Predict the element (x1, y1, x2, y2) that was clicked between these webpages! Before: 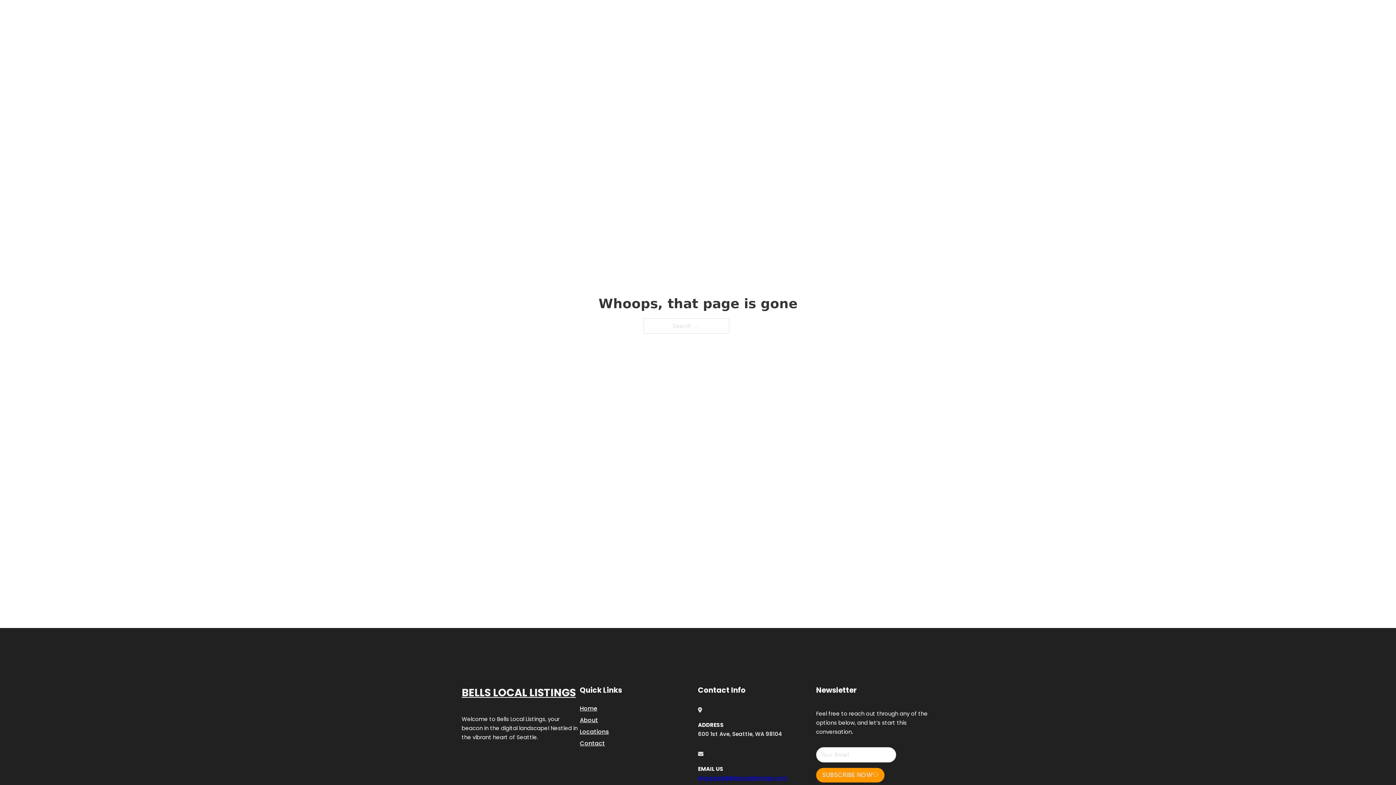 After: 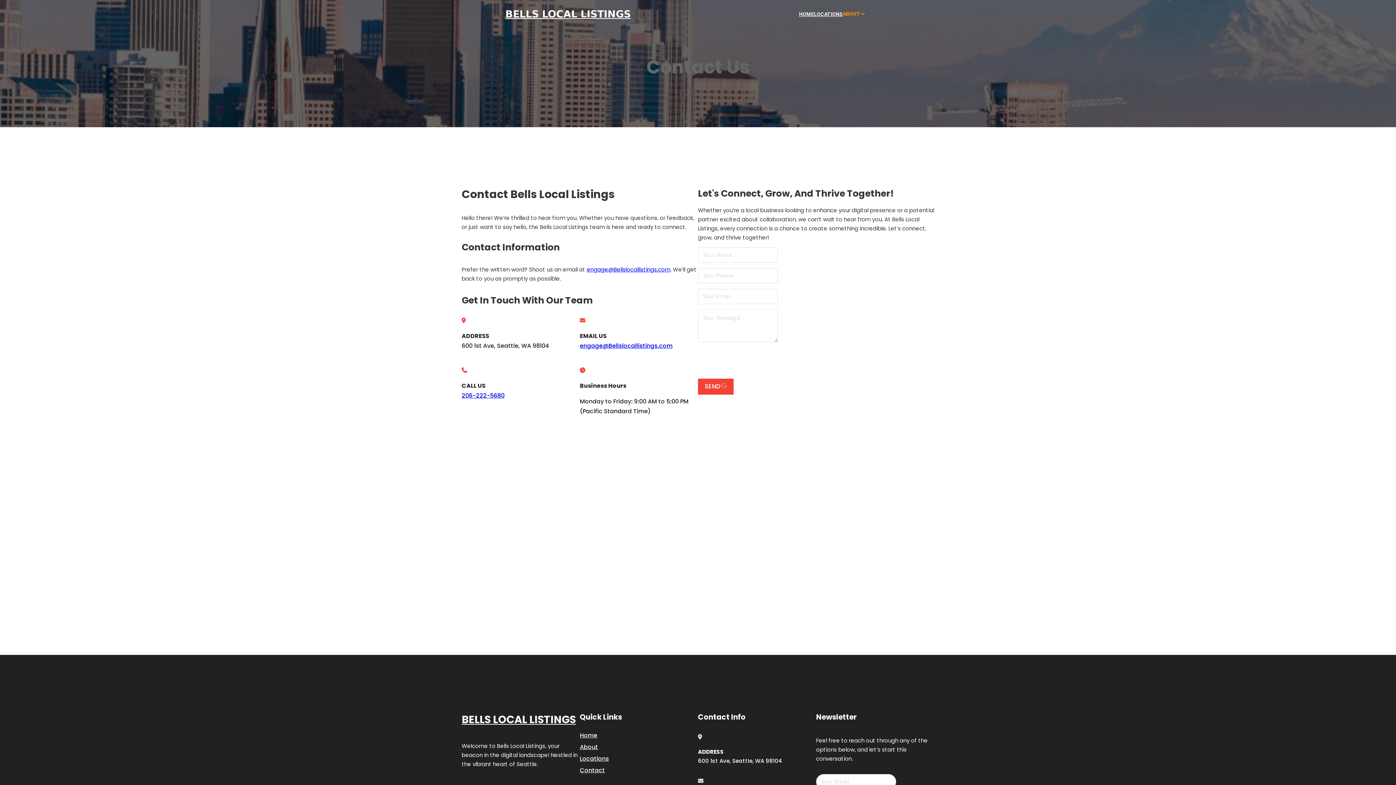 Action: label: Contact bbox: (580, 738, 605, 748)